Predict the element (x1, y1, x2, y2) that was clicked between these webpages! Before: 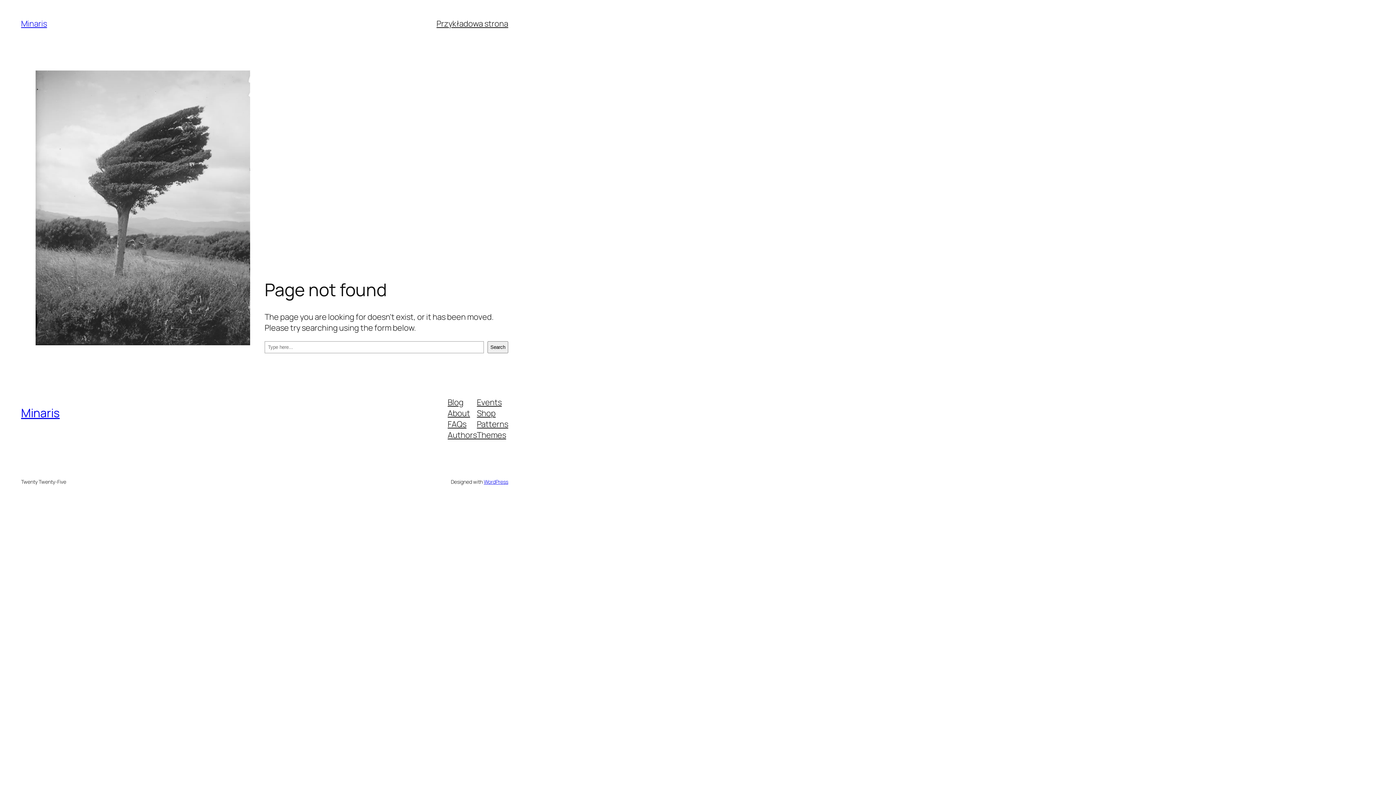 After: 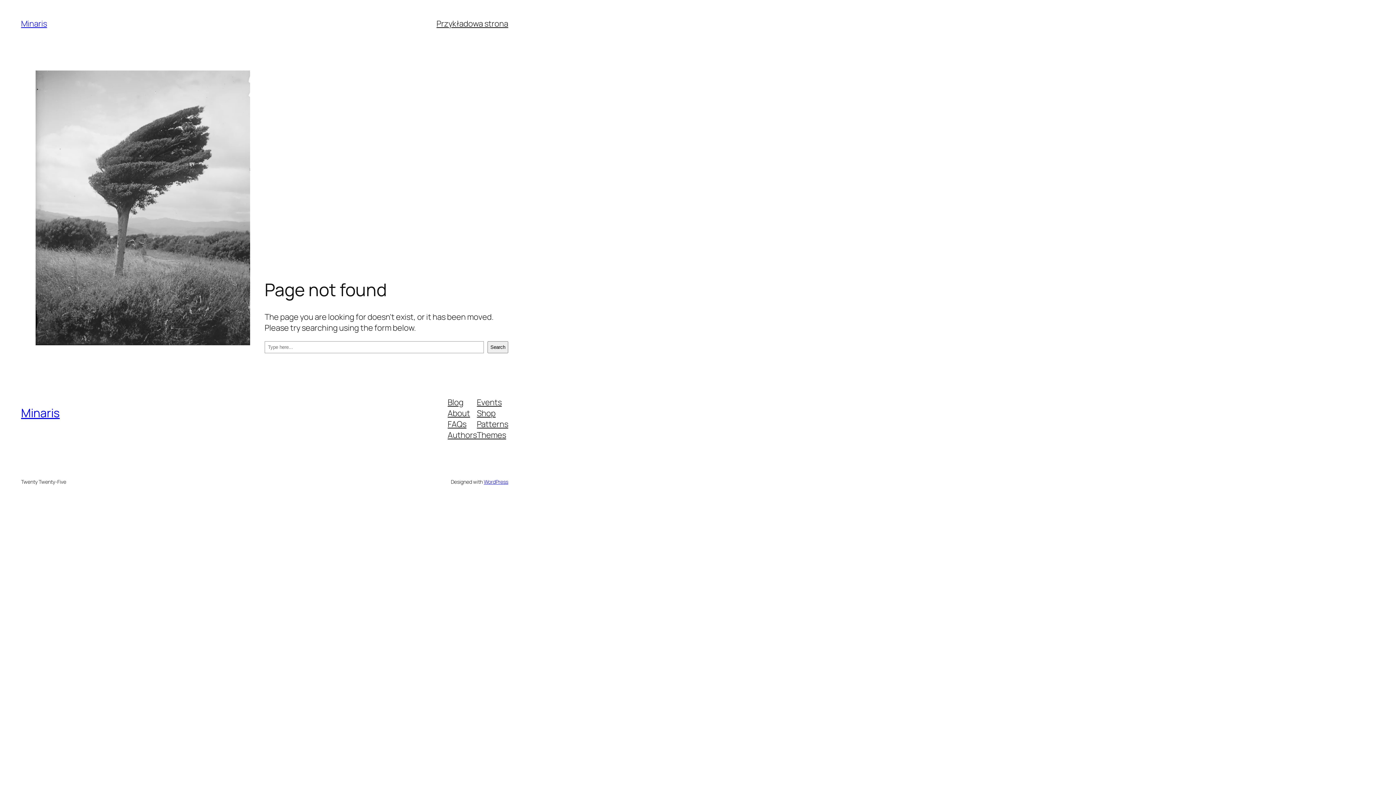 Action: label: Shop bbox: (477, 407, 495, 418)